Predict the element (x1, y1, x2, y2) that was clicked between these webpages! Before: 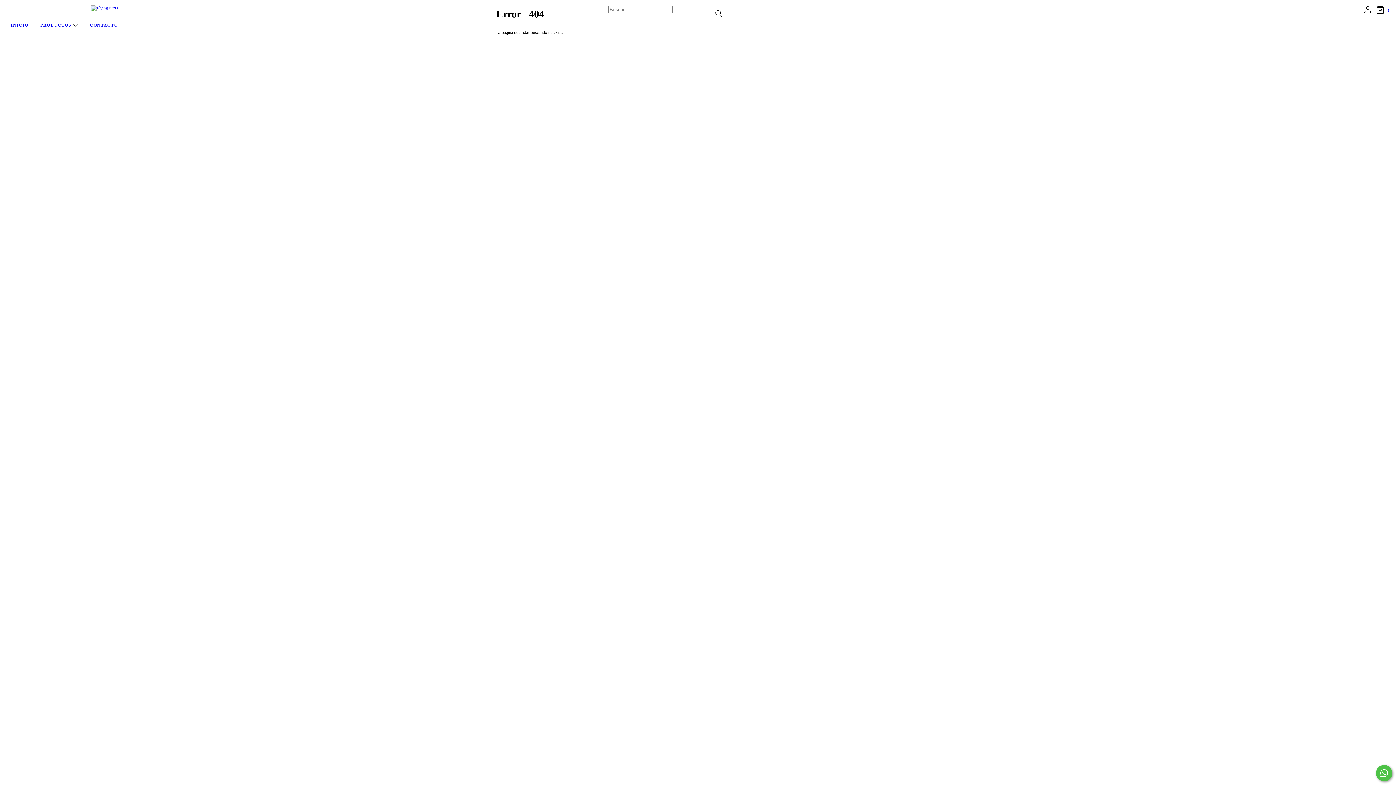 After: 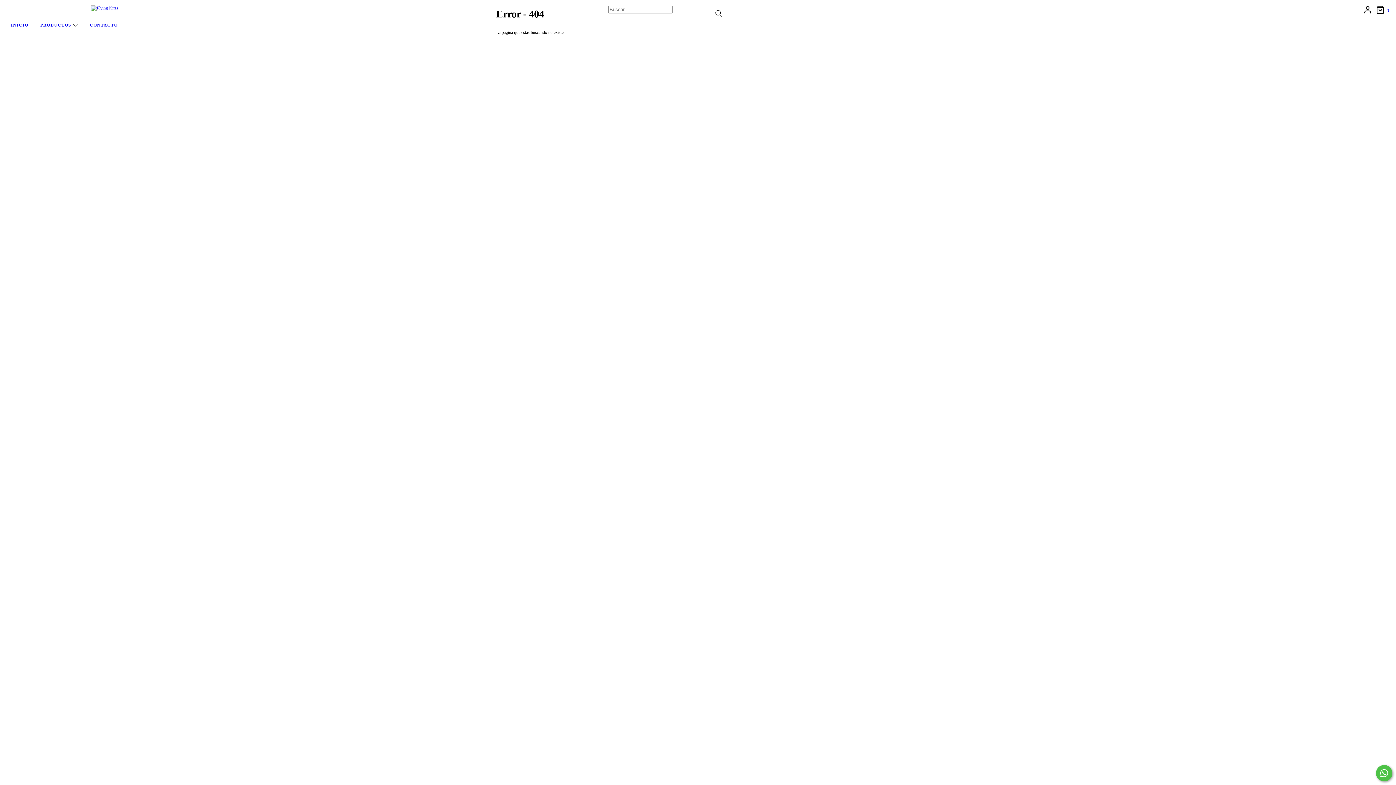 Action: bbox: (1376, 765, 1392, 781) label: Comunicate por WhatsApp